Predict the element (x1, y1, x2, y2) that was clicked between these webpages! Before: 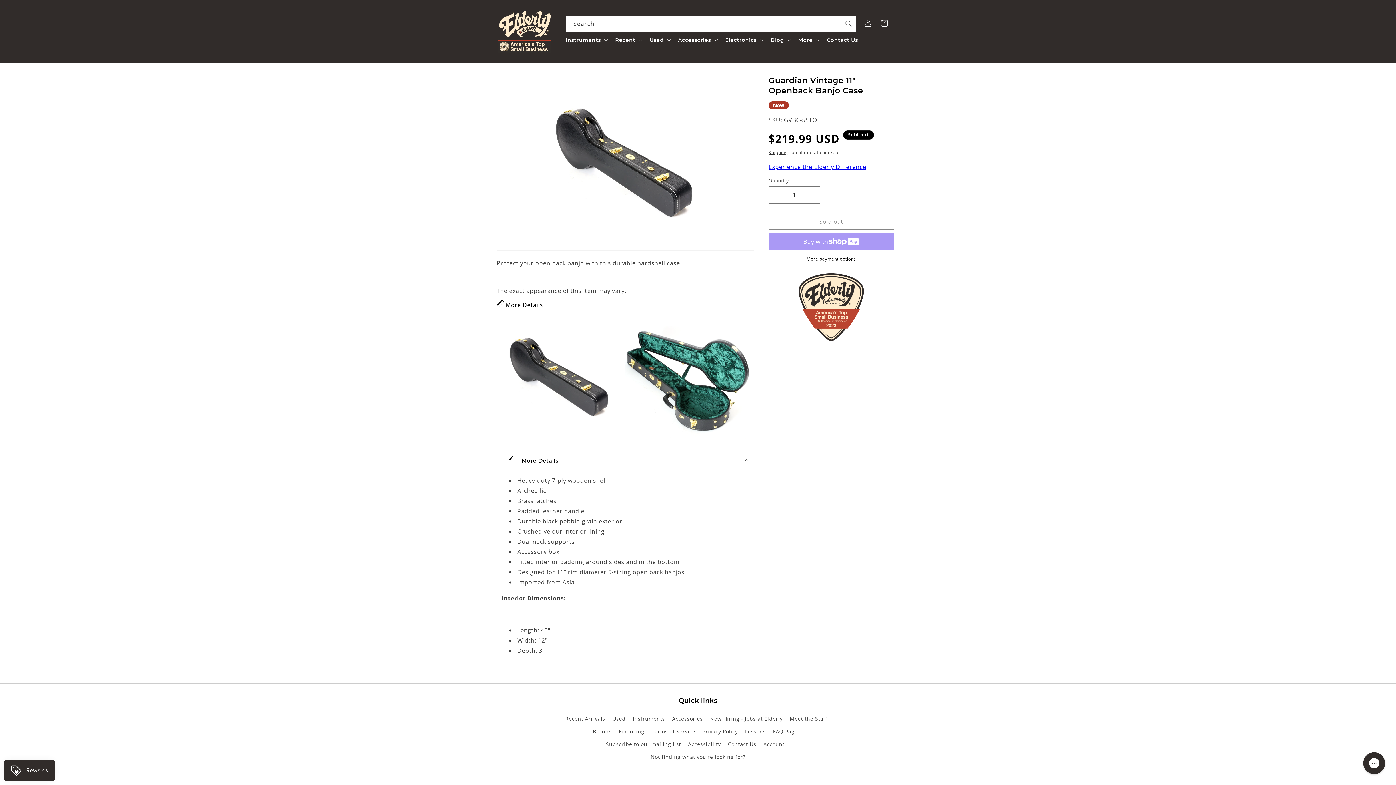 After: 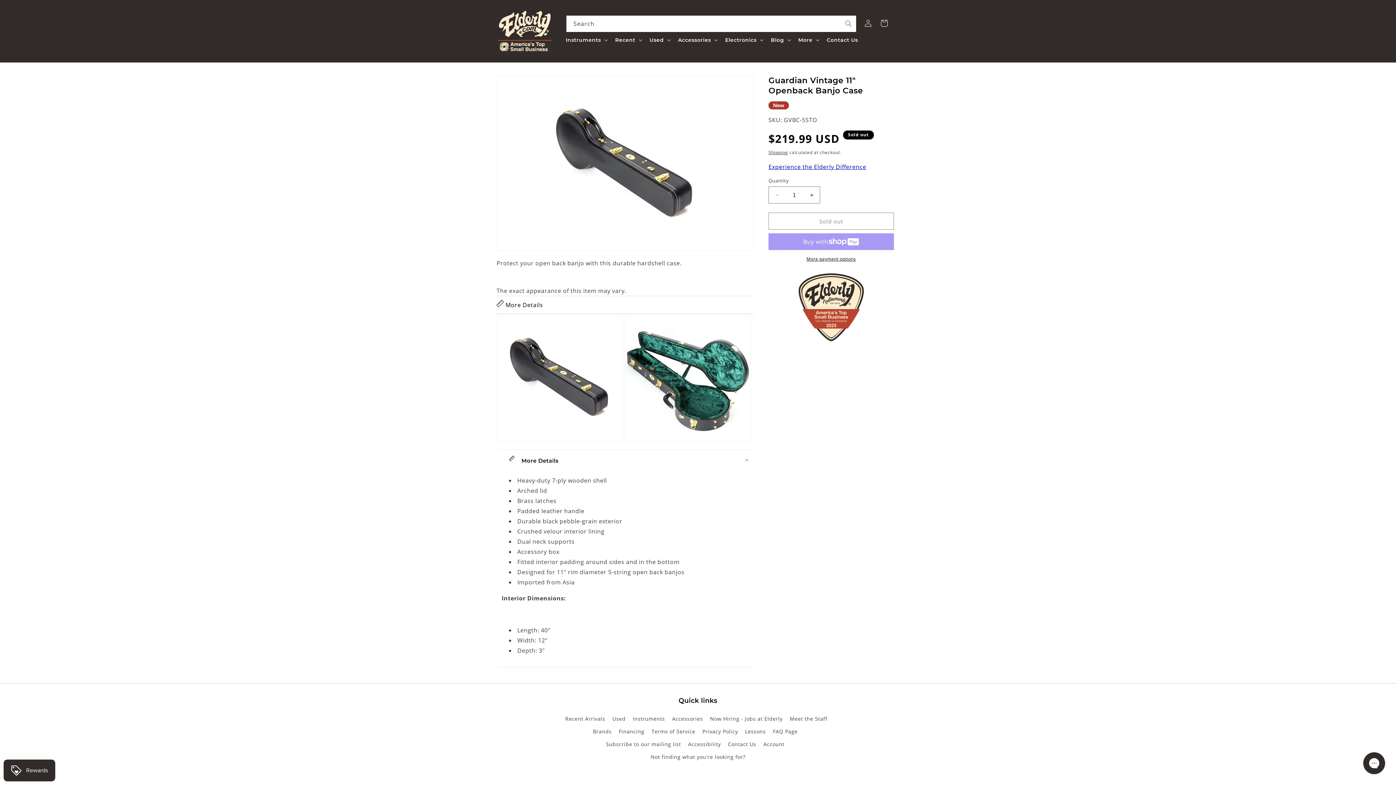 Action: bbox: (768, 162, 866, 170) label: Experience the Elderly Difference